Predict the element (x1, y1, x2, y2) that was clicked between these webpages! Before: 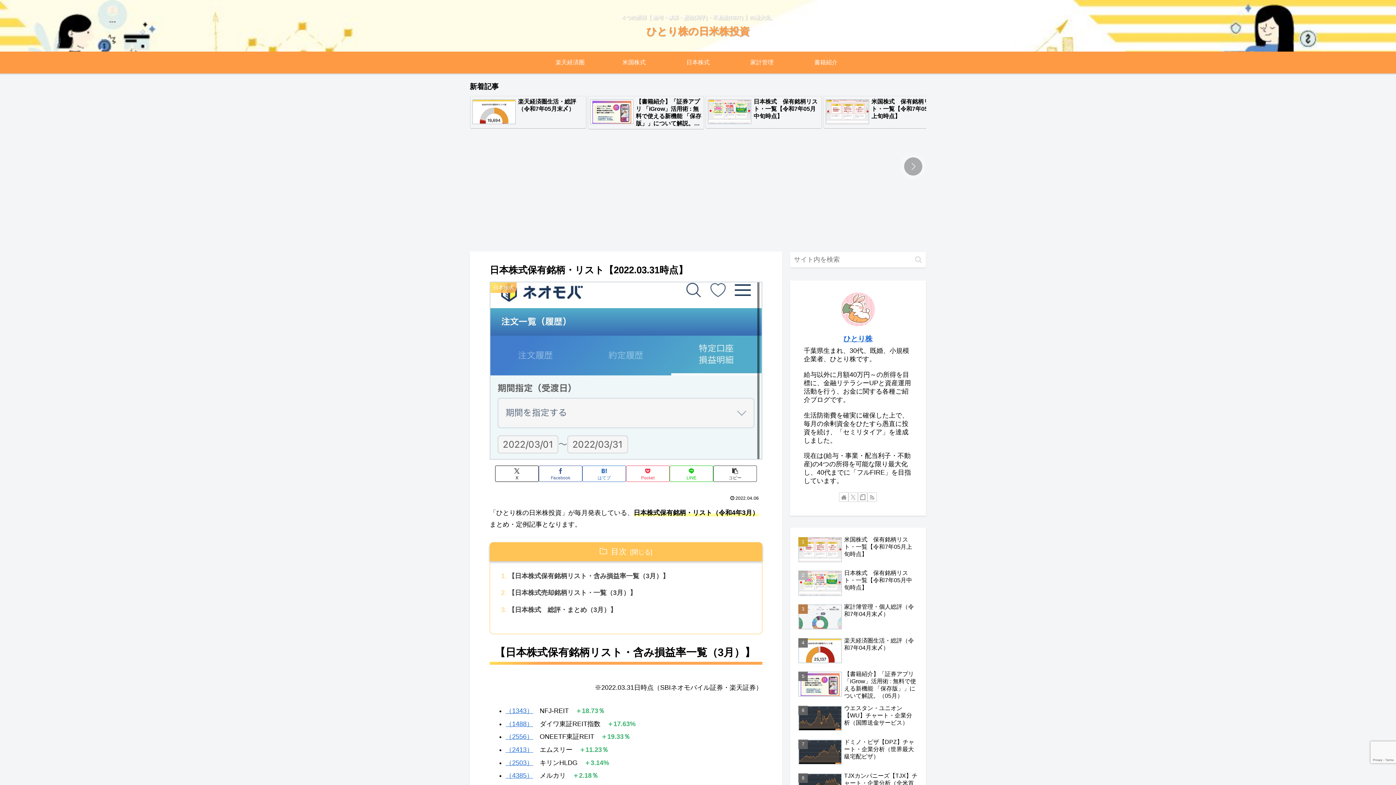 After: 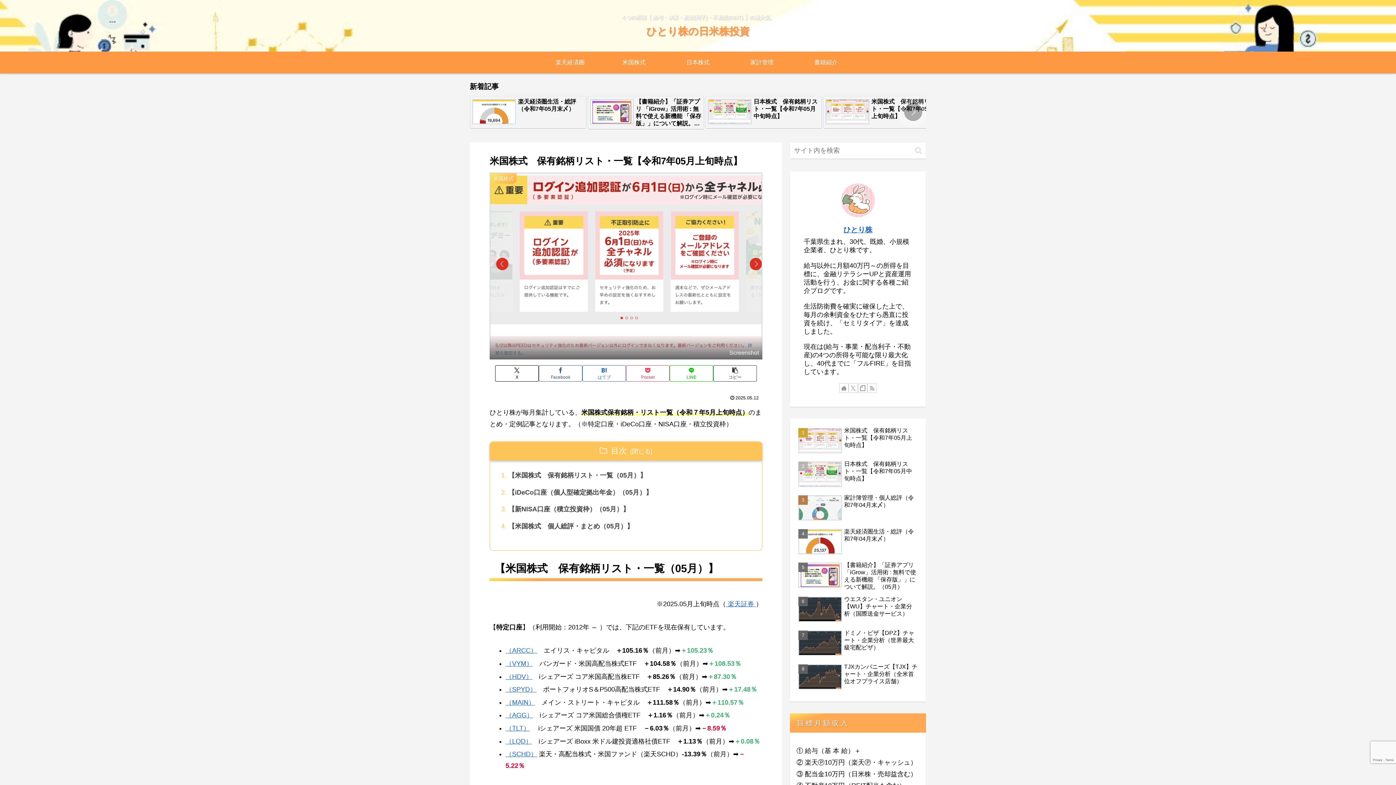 Action: bbox: (823, 95, 940, 128) label: 4 / 4